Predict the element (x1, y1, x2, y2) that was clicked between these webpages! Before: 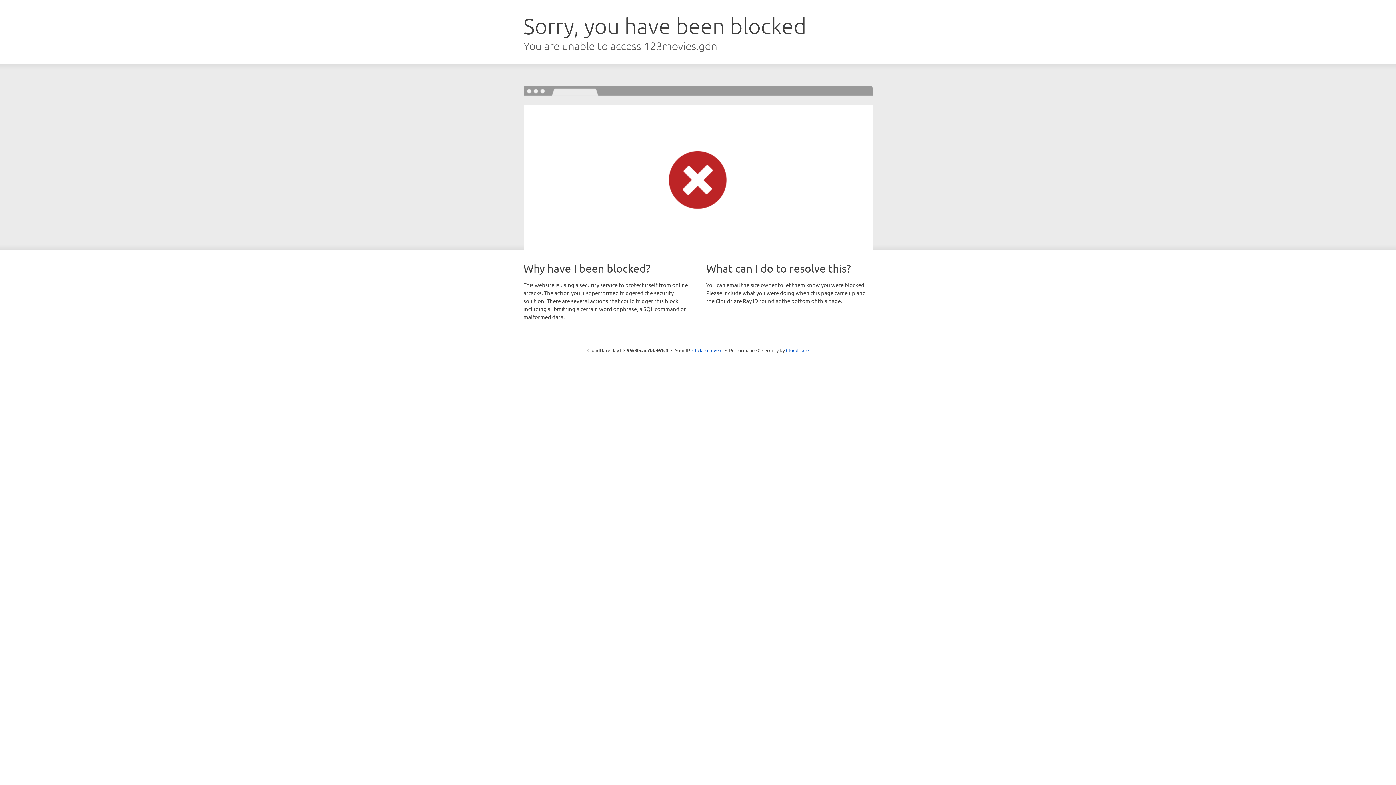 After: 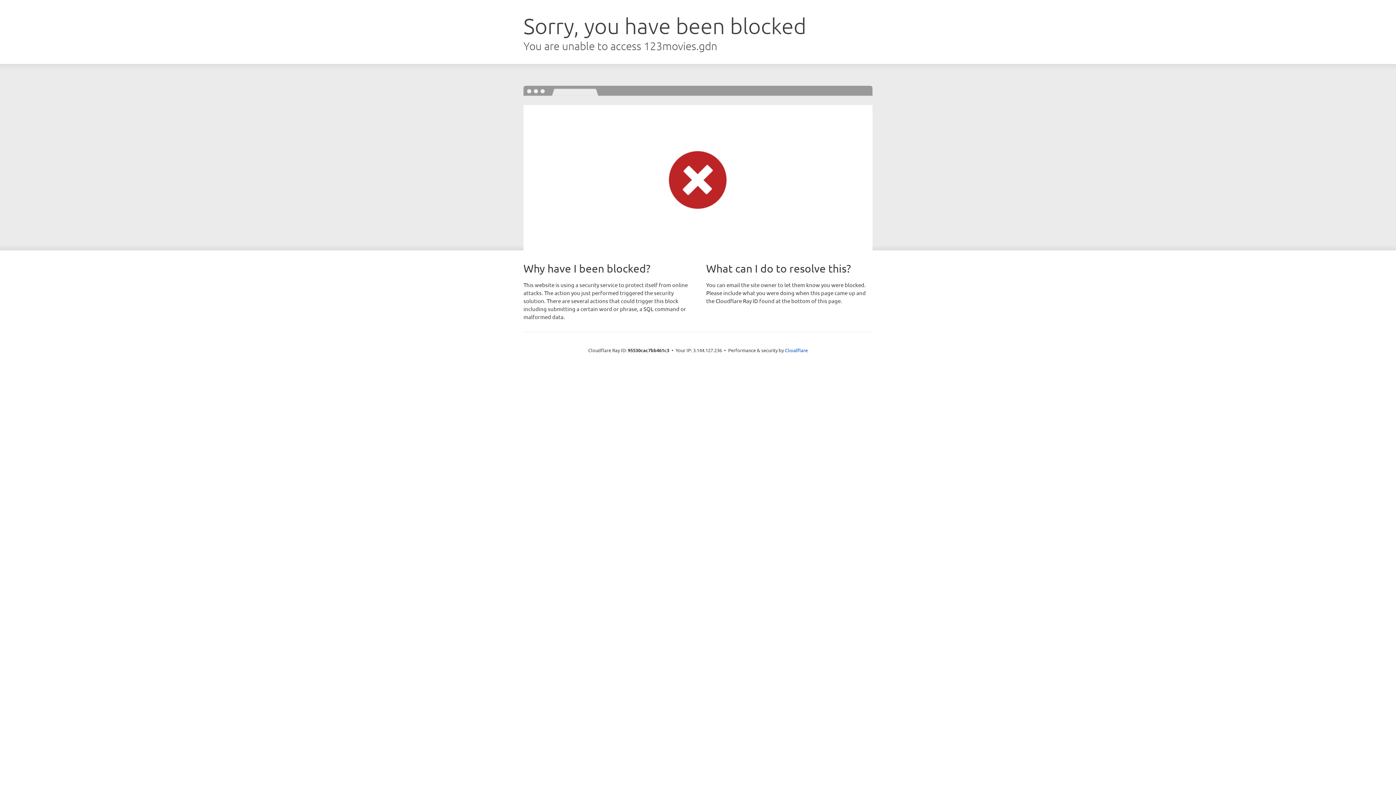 Action: label: Click to reveal bbox: (692, 346, 722, 353)